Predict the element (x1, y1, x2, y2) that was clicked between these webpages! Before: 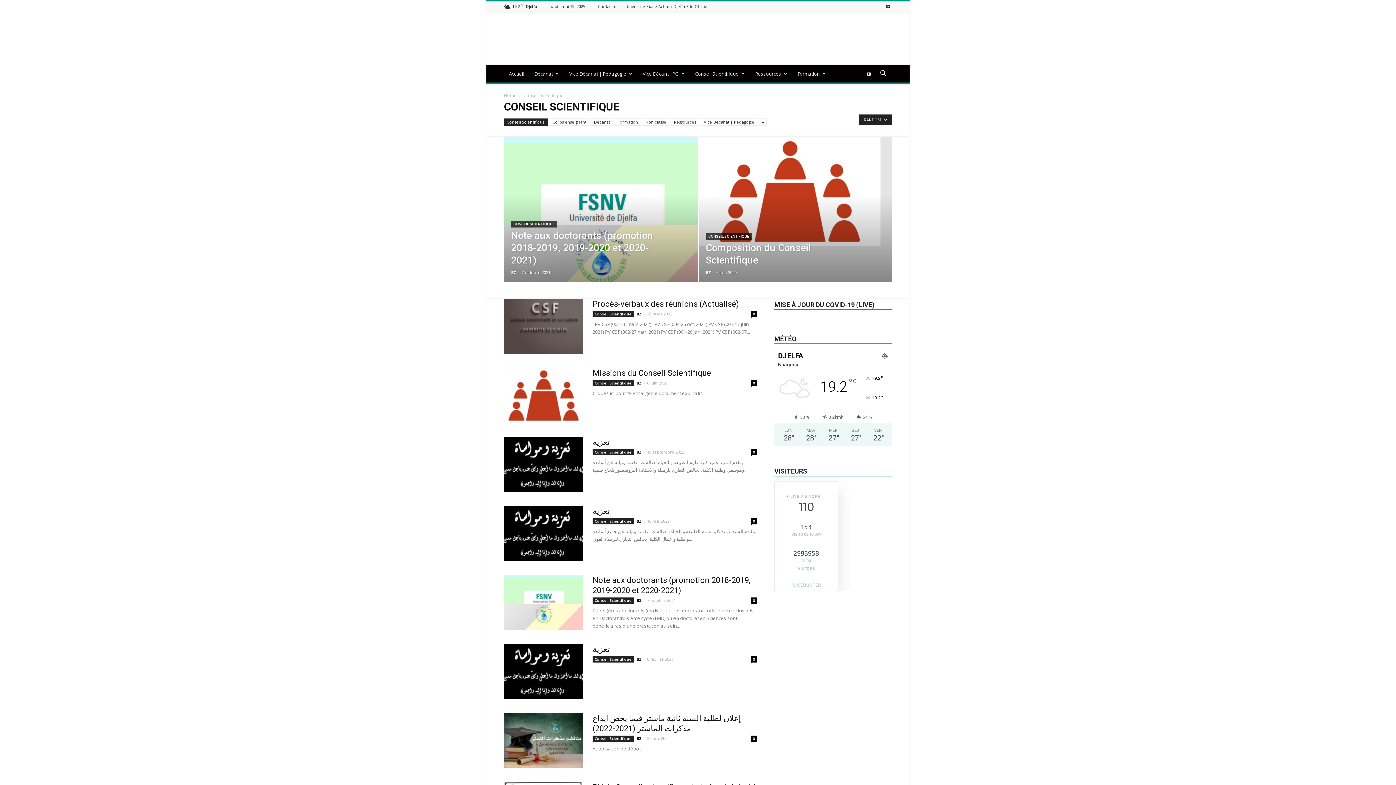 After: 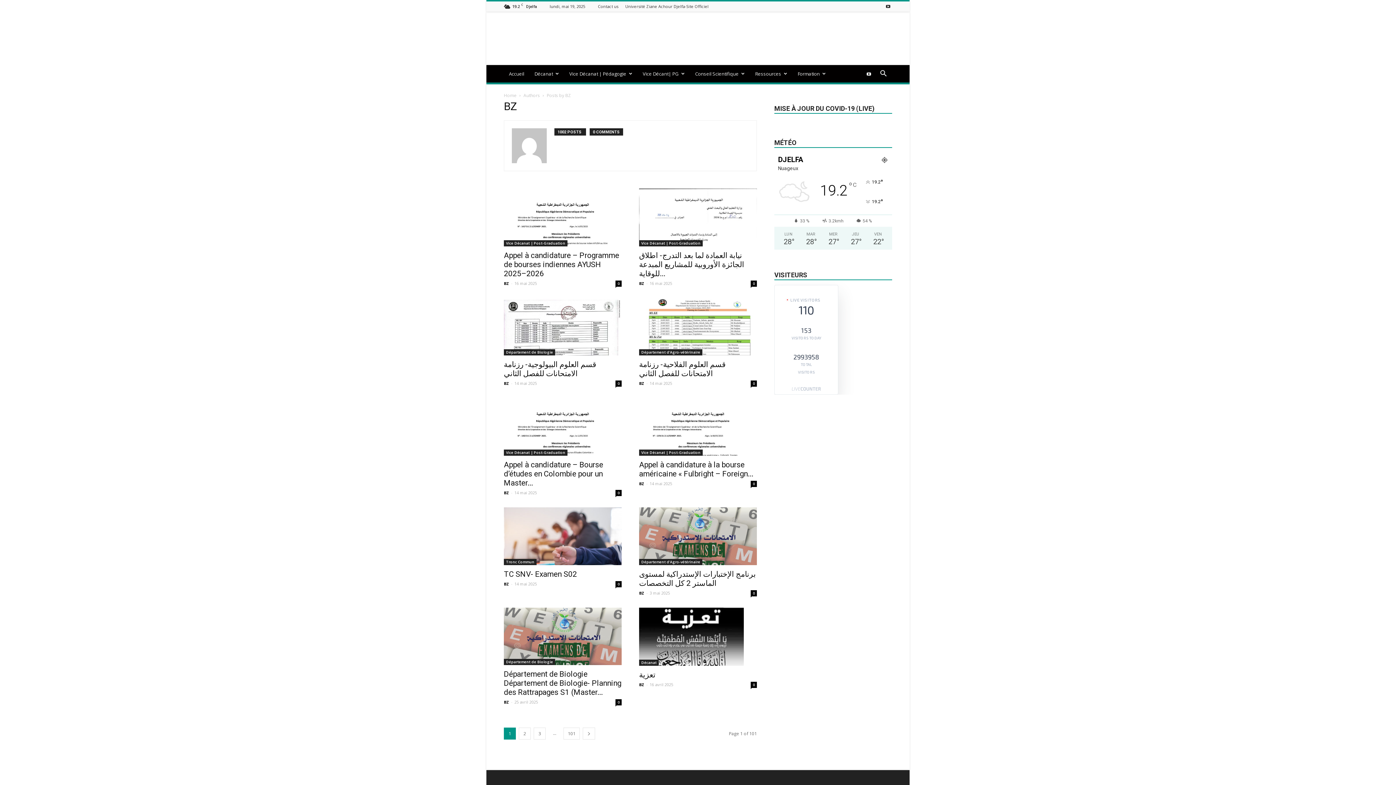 Action: label: BZ bbox: (636, 449, 642, 454)